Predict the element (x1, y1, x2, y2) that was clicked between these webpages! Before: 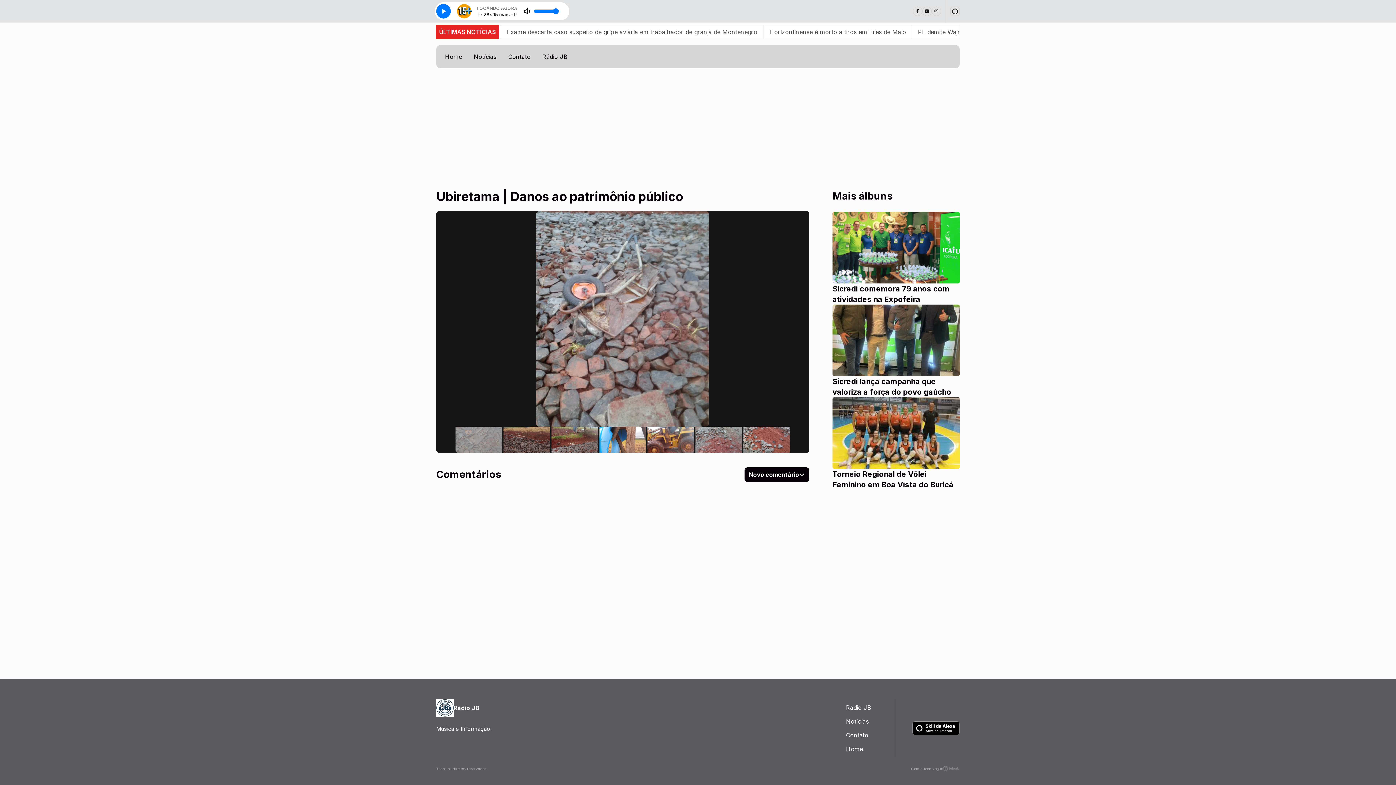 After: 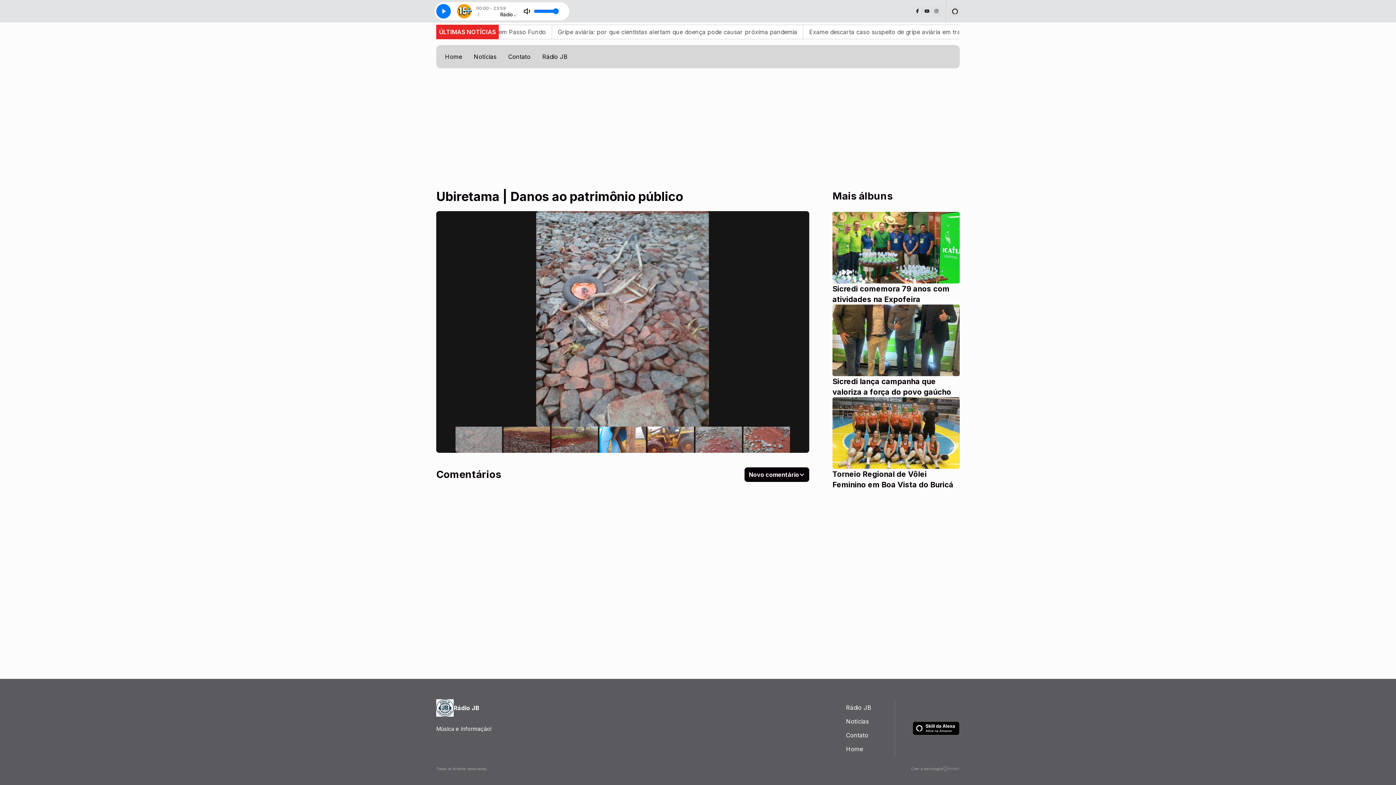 Action: bbox: (922, 6, 932, 16)